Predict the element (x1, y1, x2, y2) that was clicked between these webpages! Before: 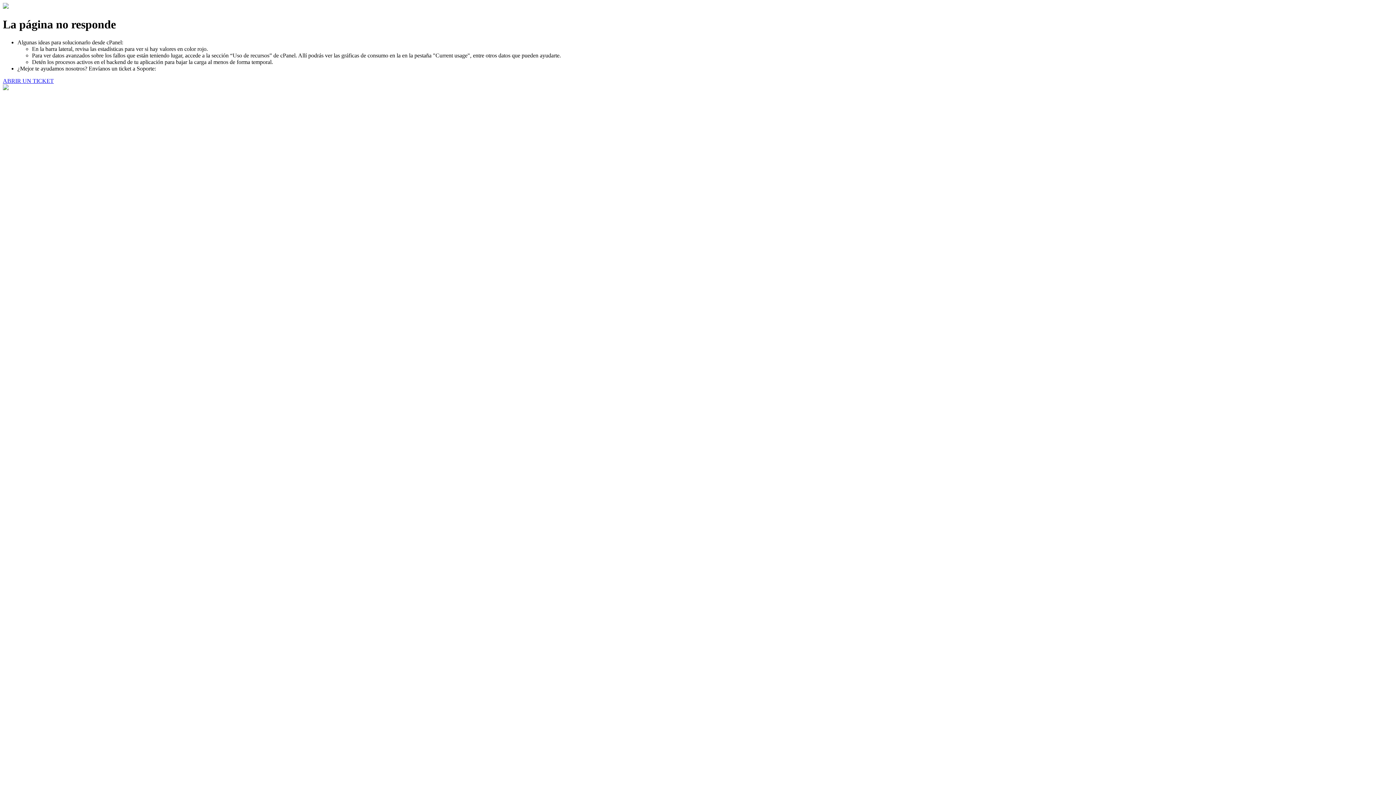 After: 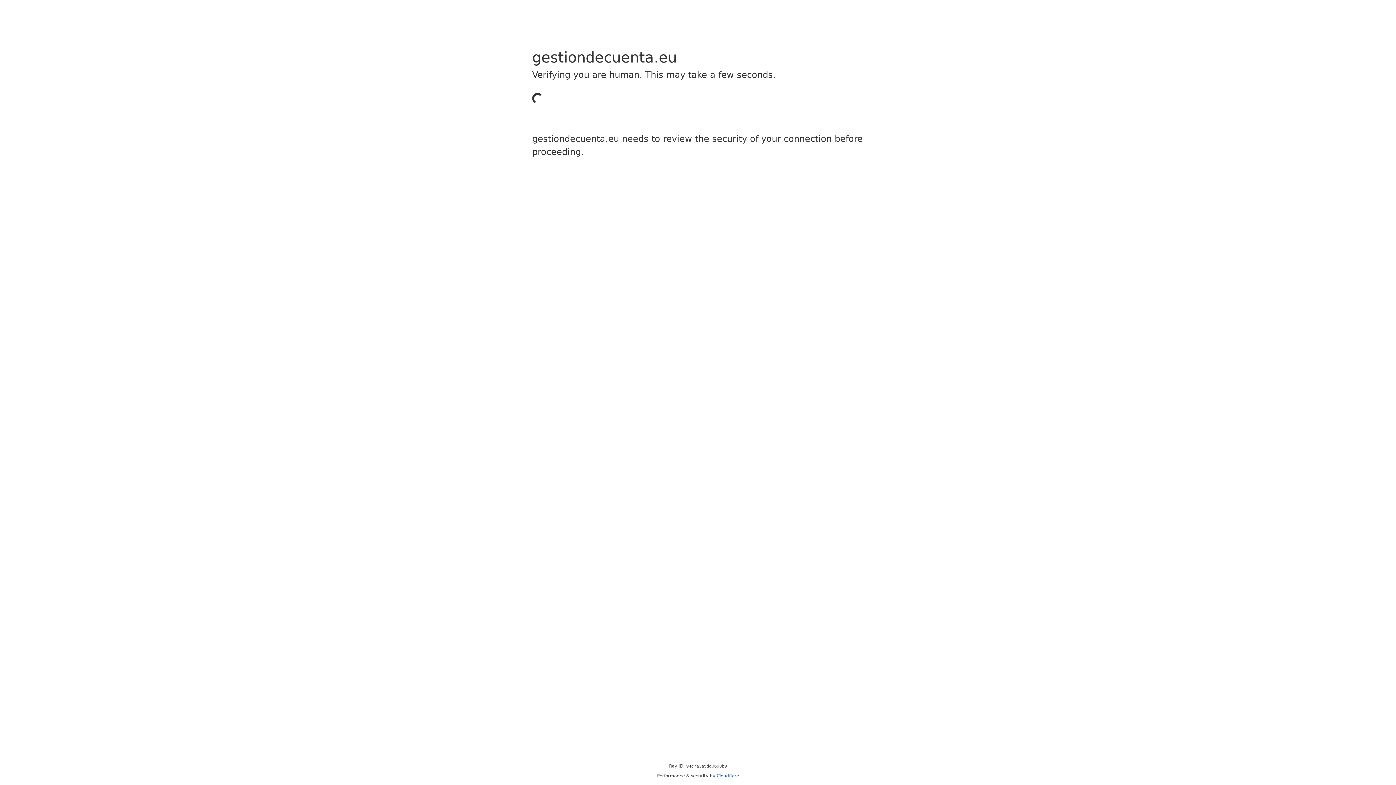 Action: label: ABRIR UN TICKET bbox: (2, 77, 53, 83)